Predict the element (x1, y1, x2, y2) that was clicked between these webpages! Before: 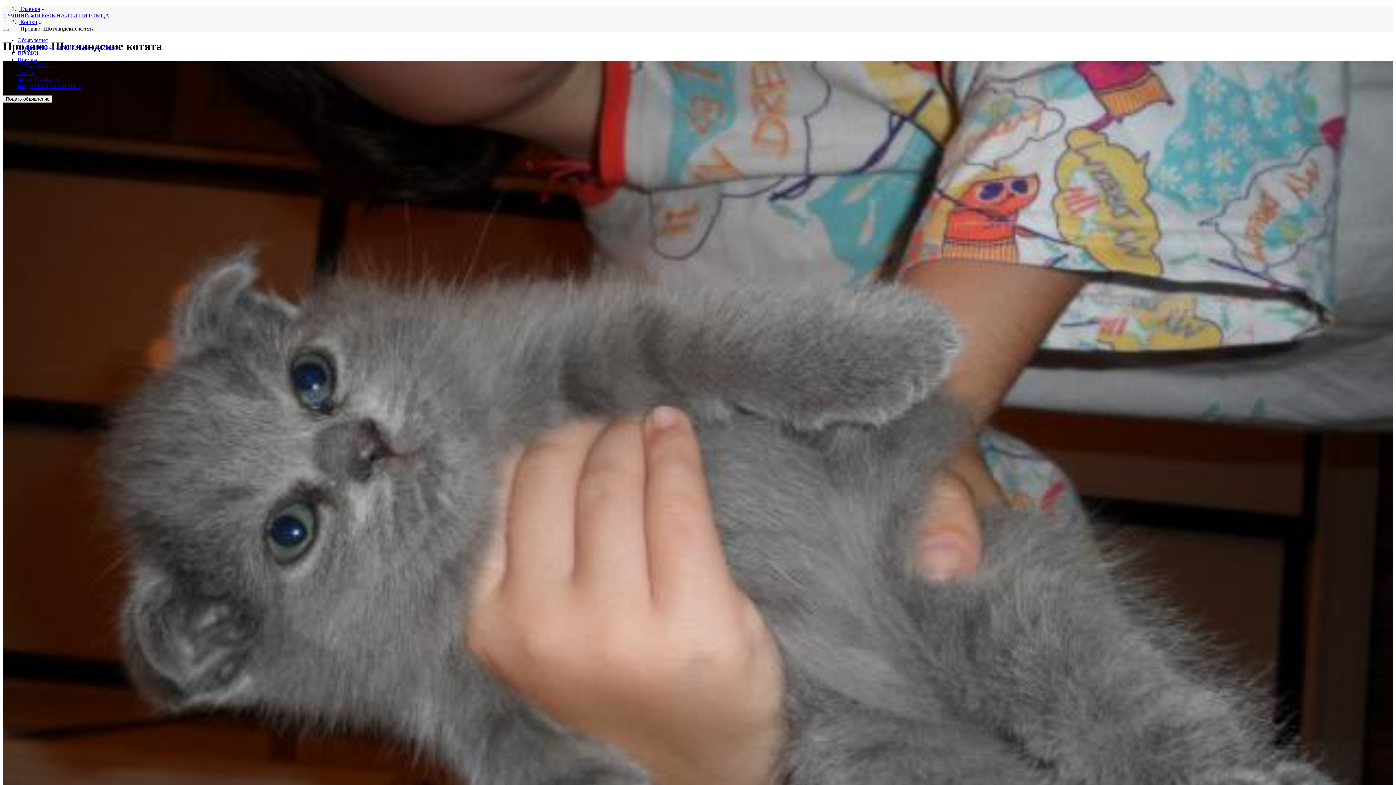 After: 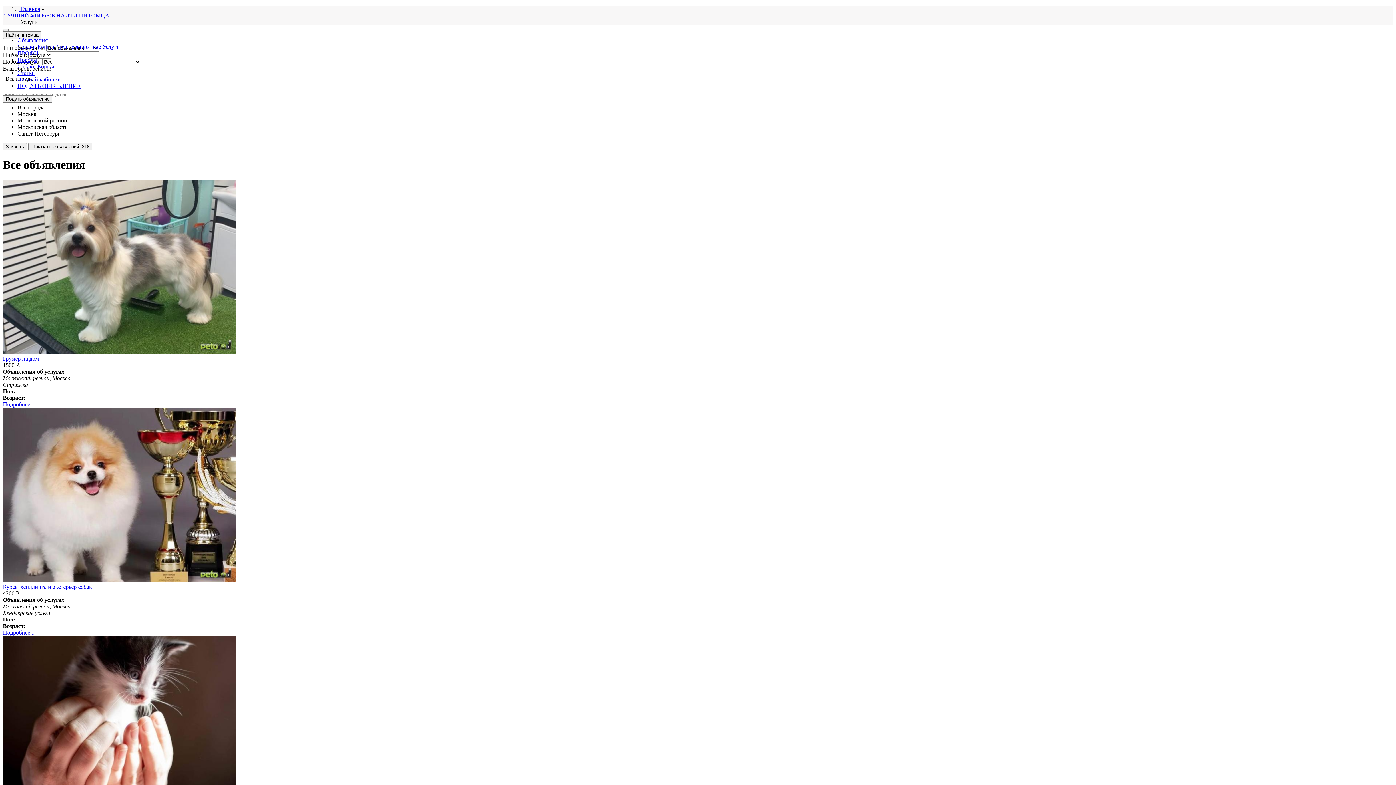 Action: bbox: (102, 43, 120, 49) label: Услуги